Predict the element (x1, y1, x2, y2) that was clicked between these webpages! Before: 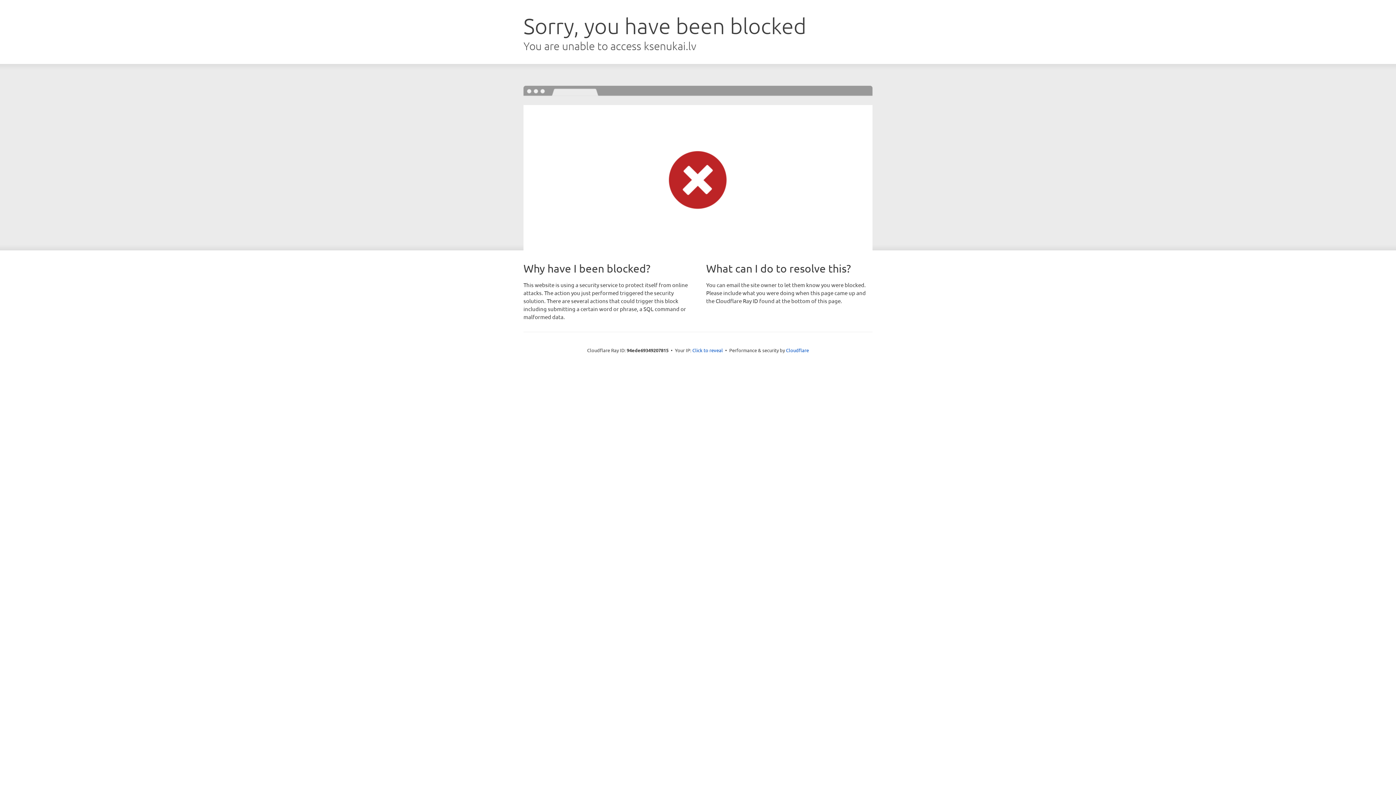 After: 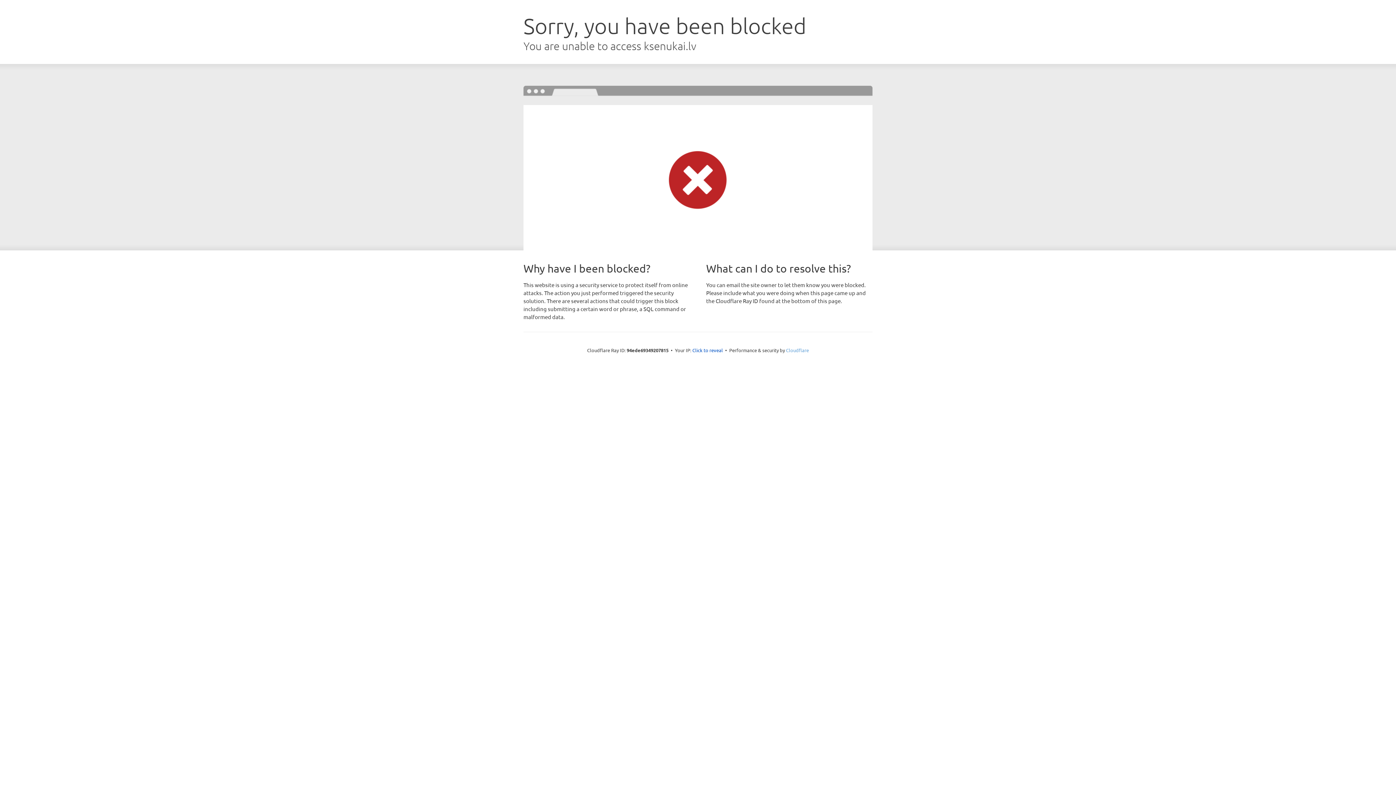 Action: label: Cloudflare bbox: (786, 347, 809, 353)